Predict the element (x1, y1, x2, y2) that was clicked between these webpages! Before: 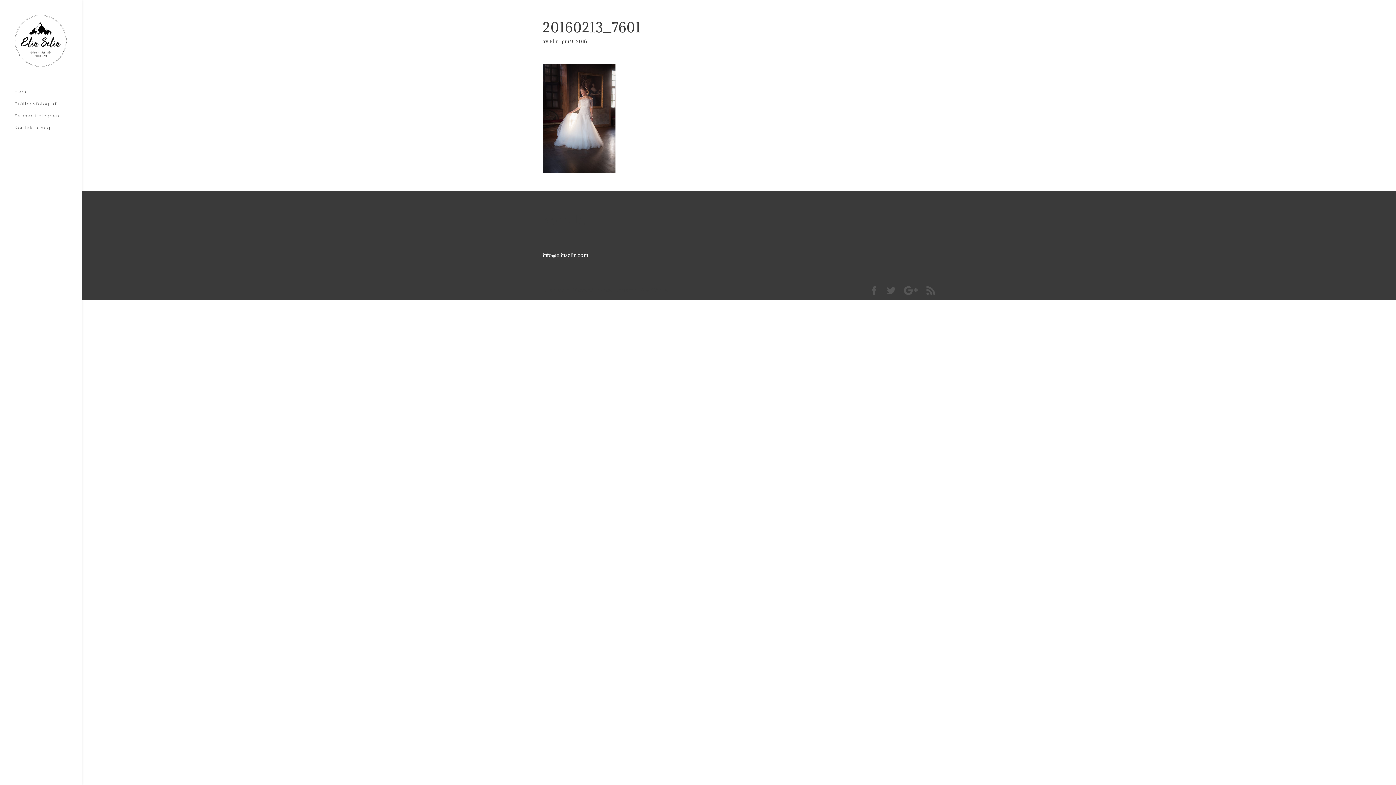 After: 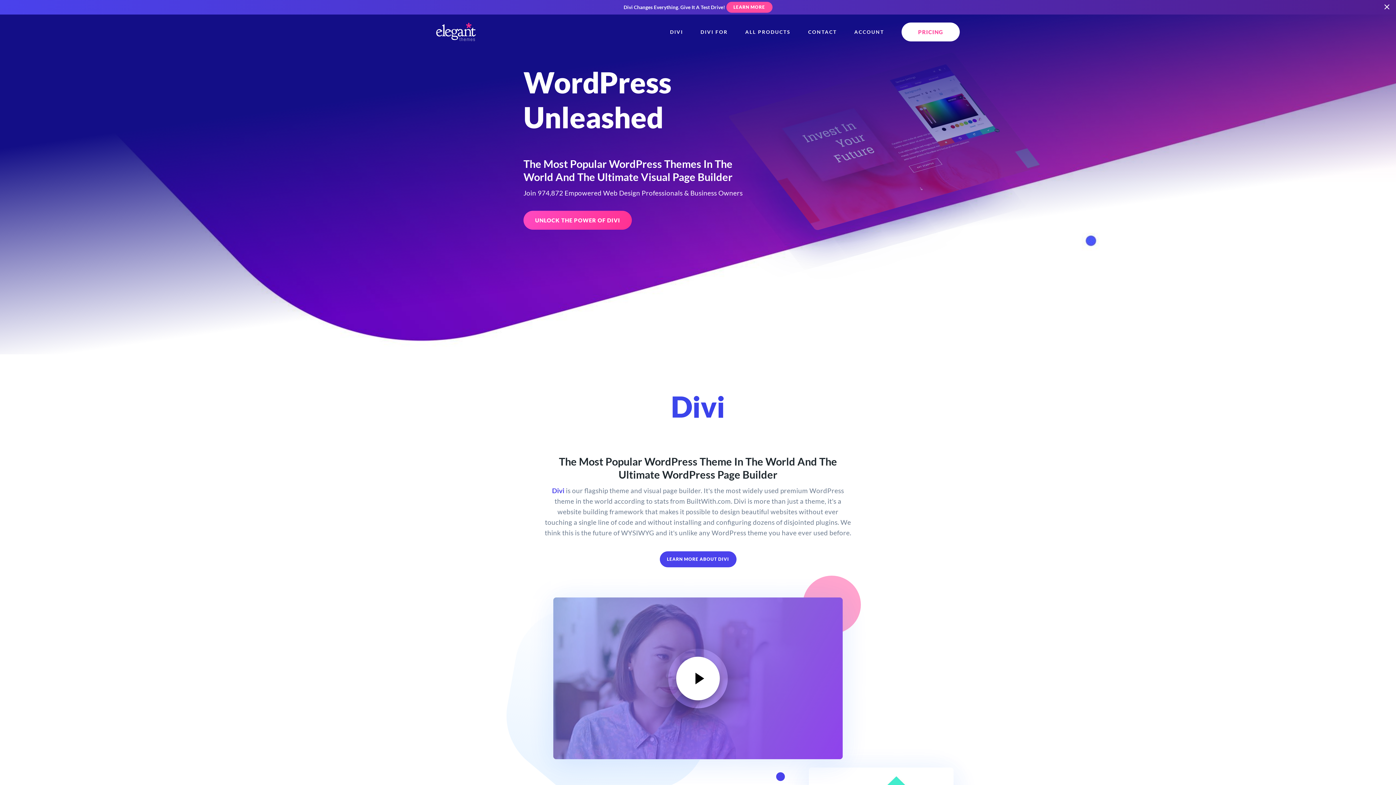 Action: label: Elegant Themes bbox: (573, 287, 611, 293)